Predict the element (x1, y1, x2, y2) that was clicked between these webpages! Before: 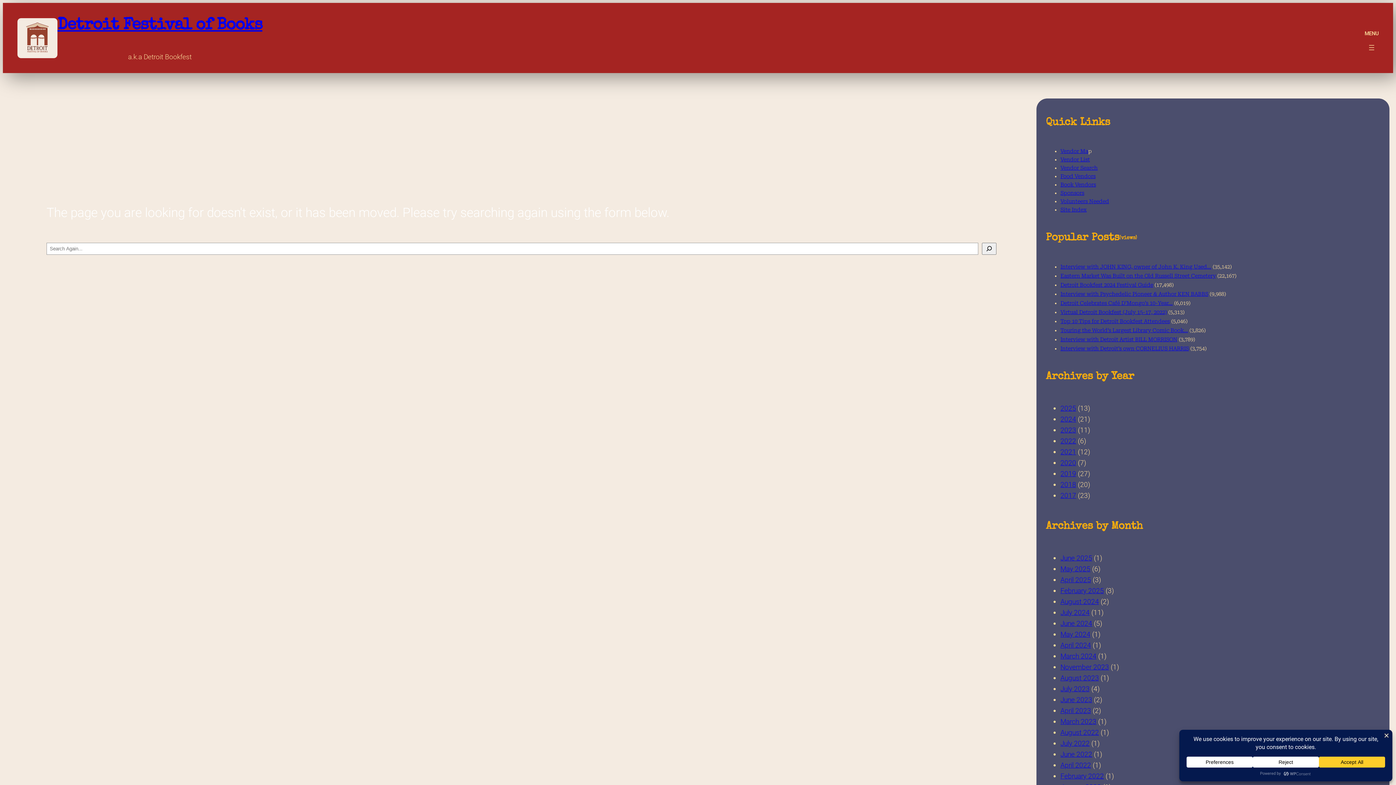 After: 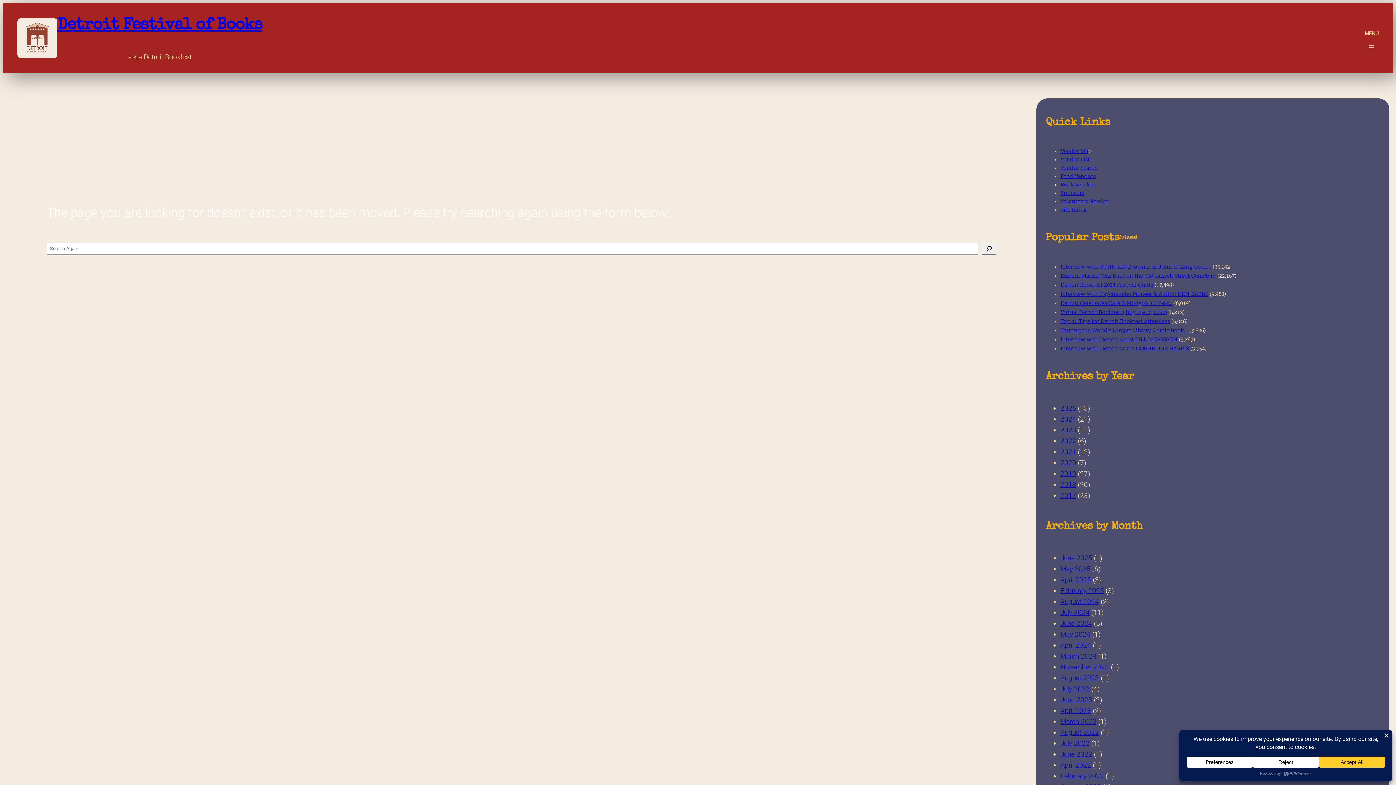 Action: label: Virtual Detroit Bookfest (July 15-17, 2022) bbox: (1060, 309, 1167, 315)